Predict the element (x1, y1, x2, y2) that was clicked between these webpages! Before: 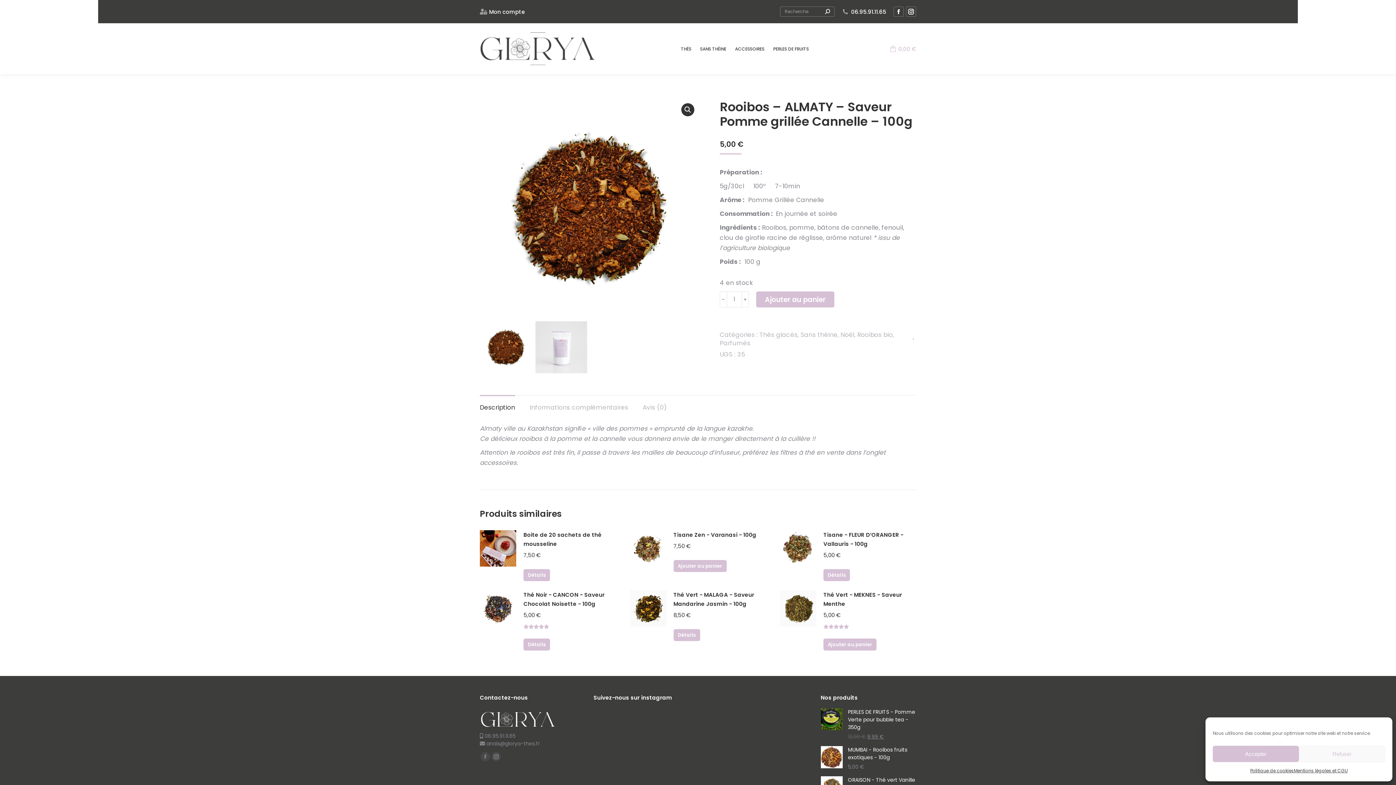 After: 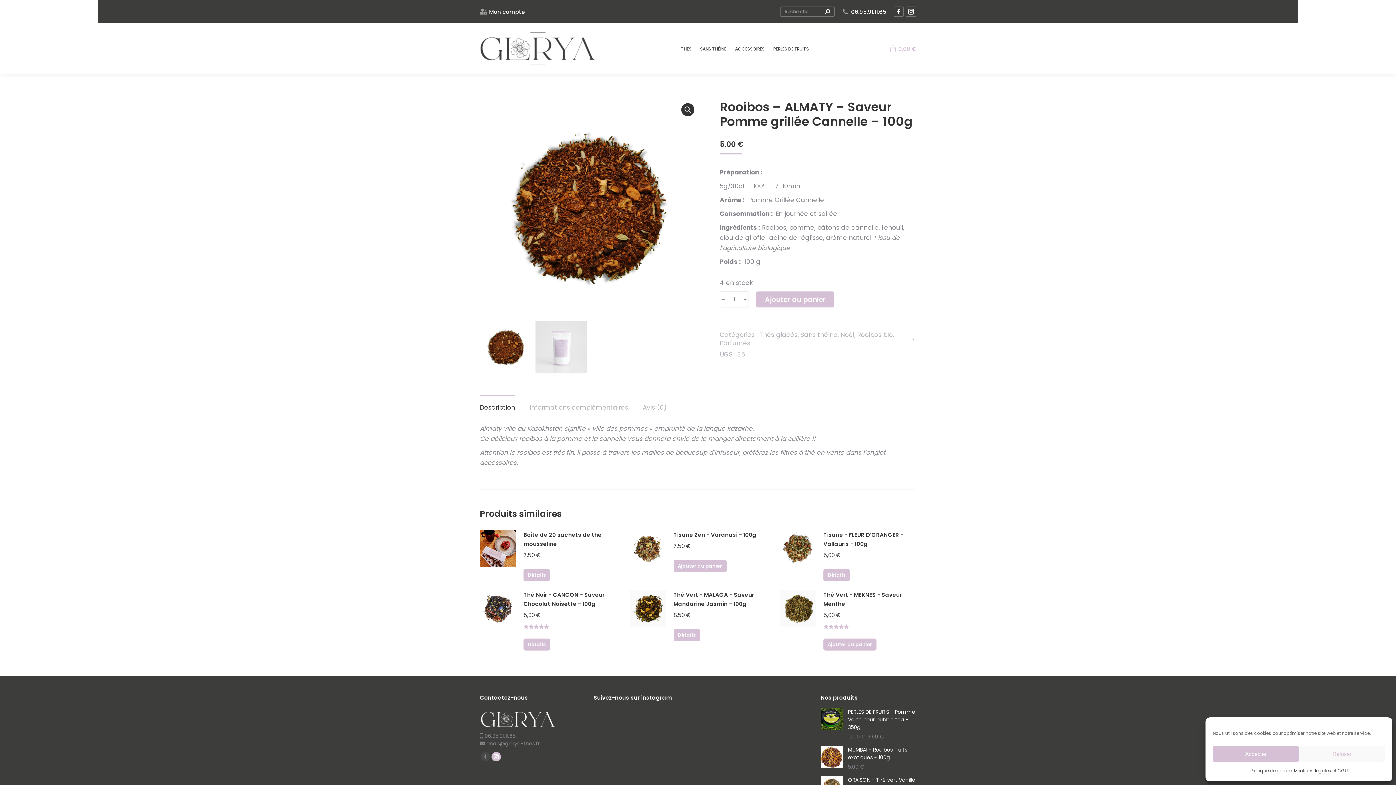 Action: bbox: (491, 752, 501, 761) label: Instagram page opens in new window